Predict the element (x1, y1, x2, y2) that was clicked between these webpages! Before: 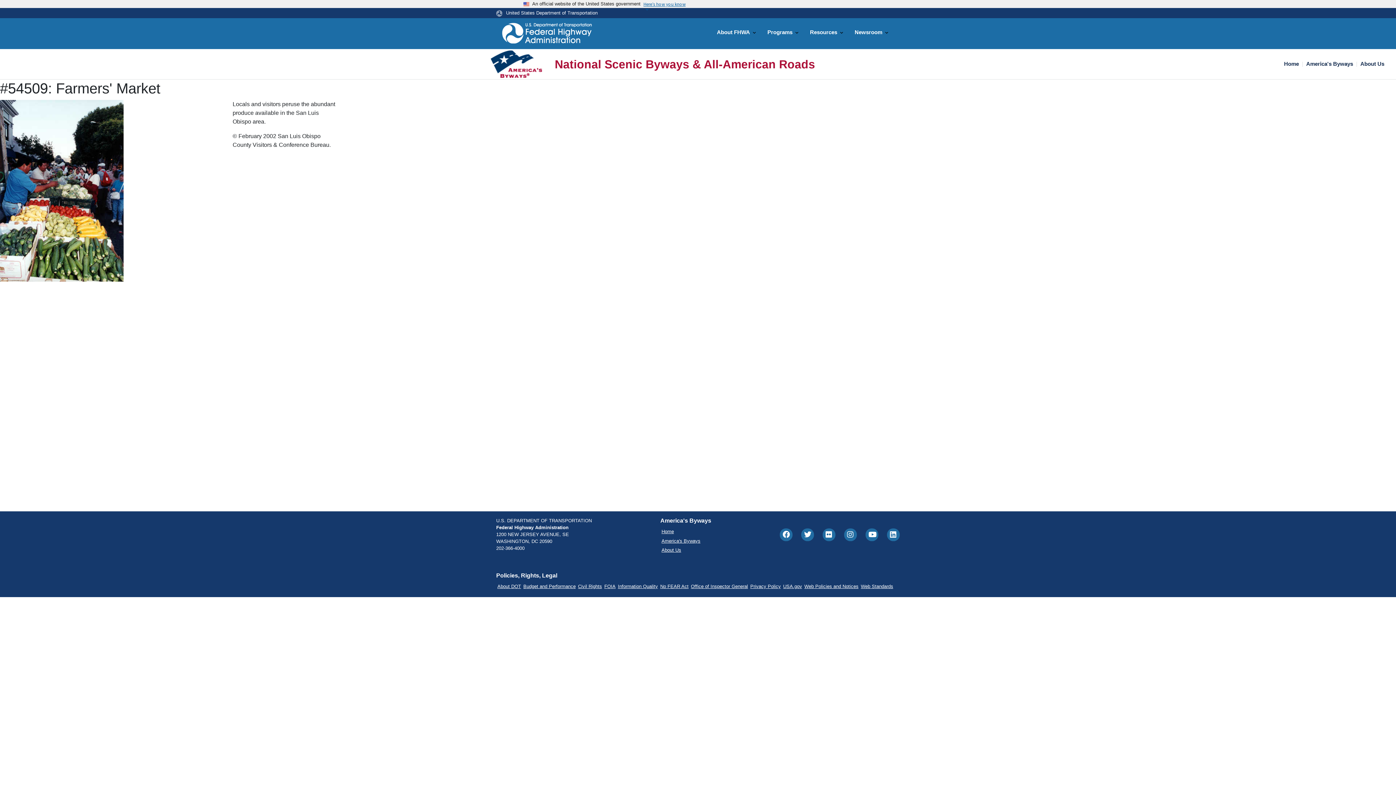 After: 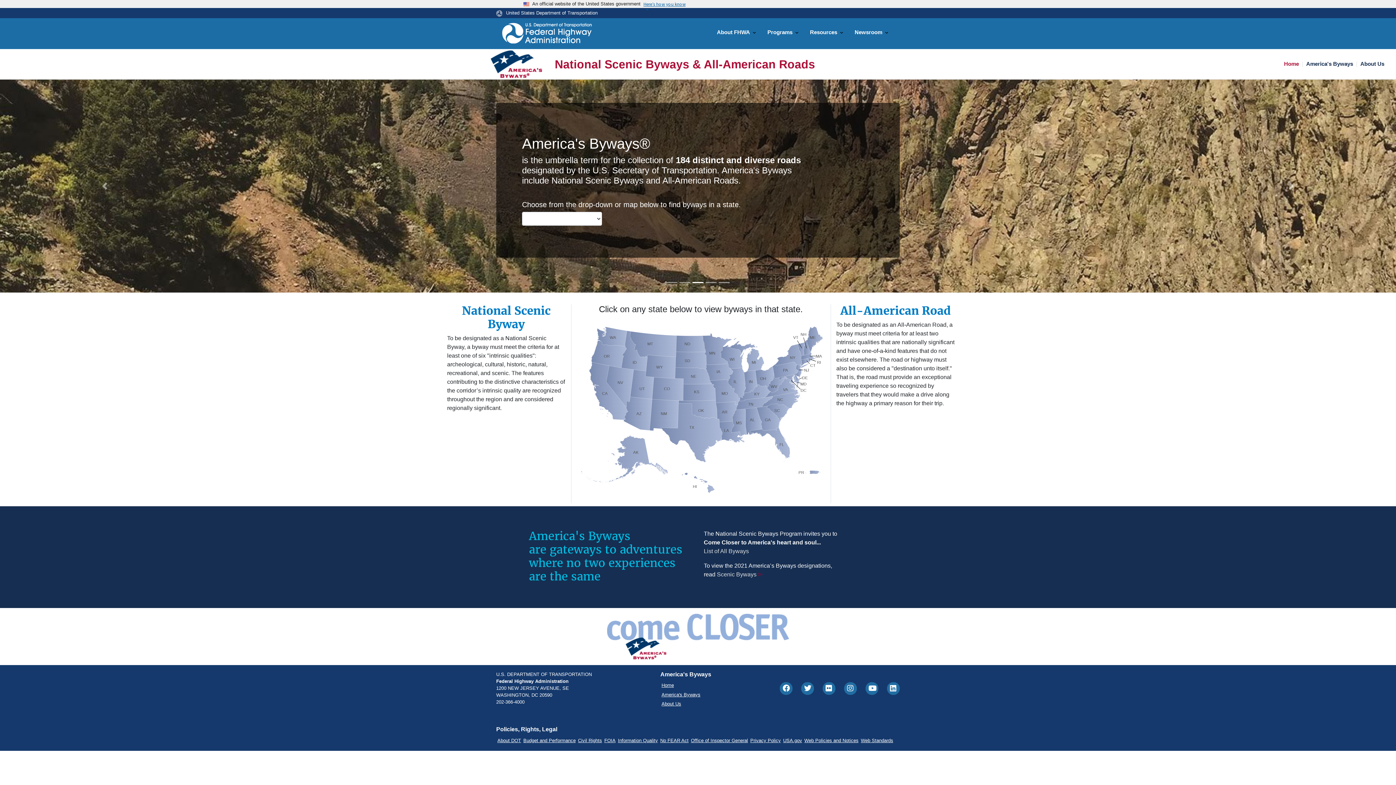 Action: bbox: (660, 527, 711, 536) label: Home